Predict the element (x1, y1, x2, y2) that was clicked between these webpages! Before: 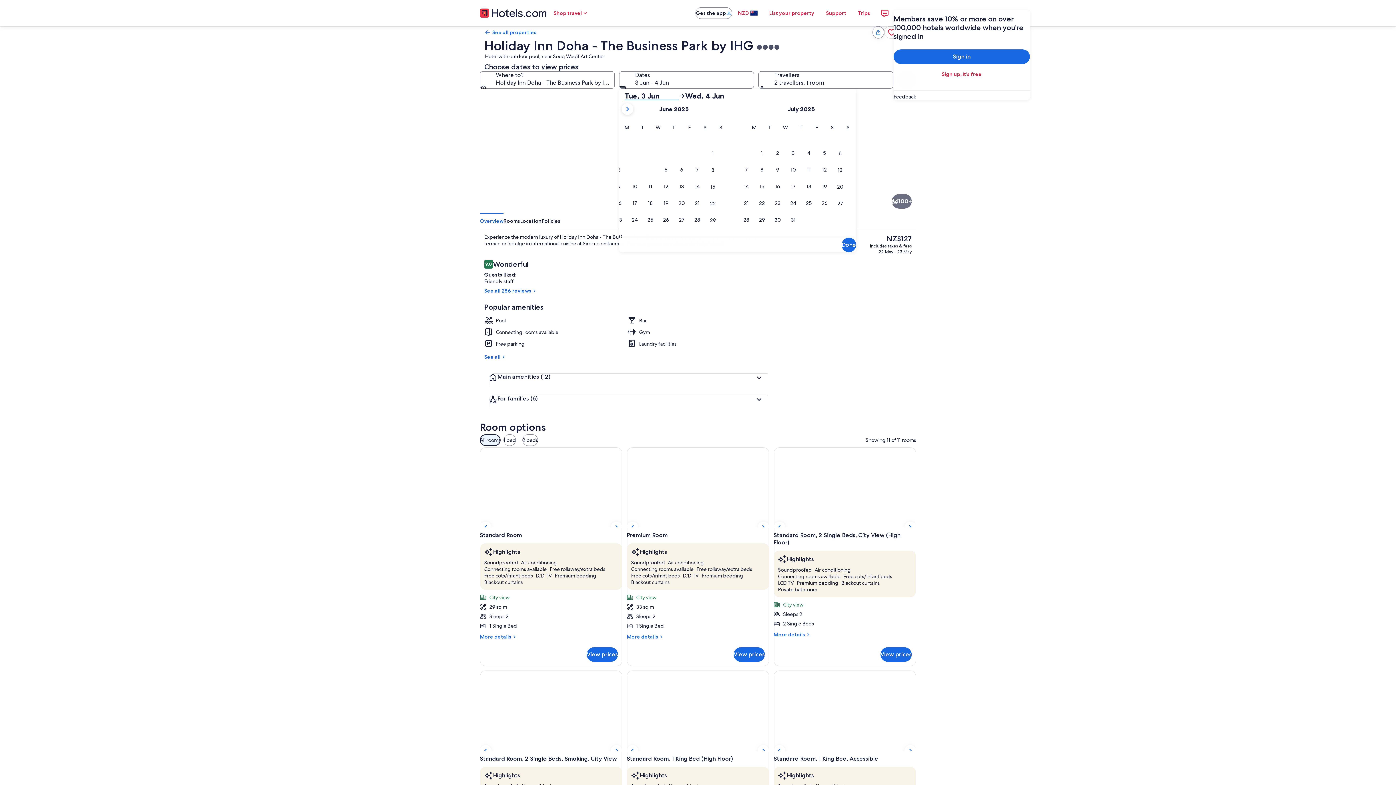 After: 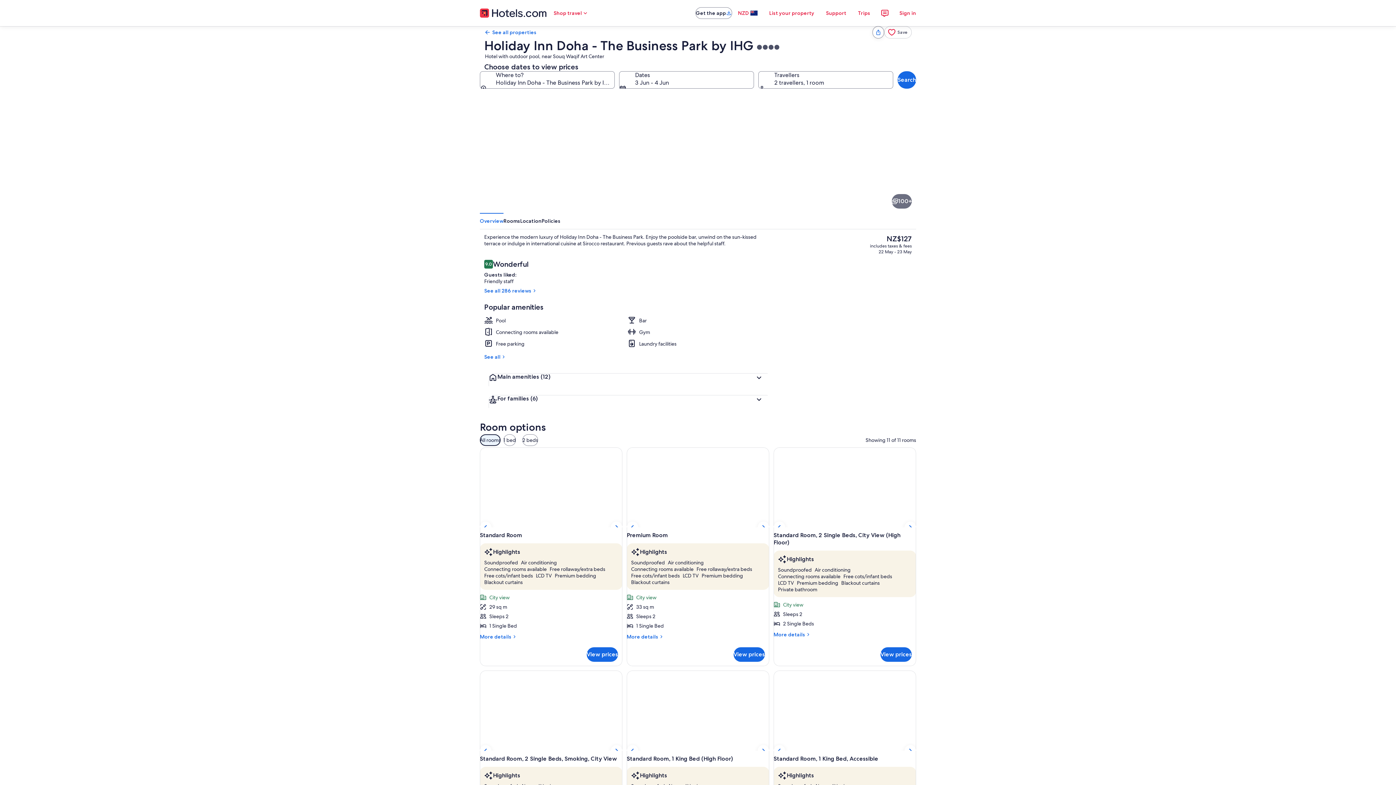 Action: bbox: (893, 93, 1030, 100) label: Feedback